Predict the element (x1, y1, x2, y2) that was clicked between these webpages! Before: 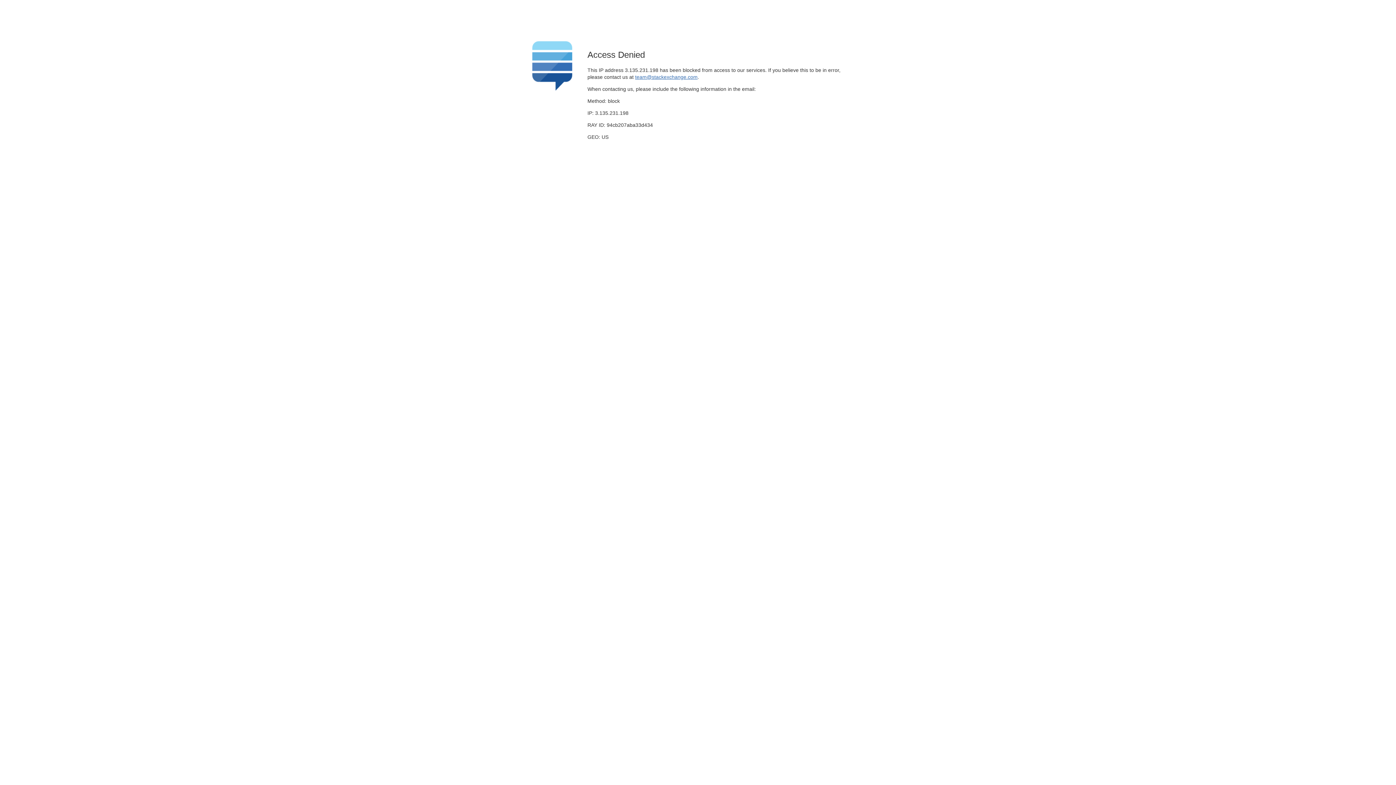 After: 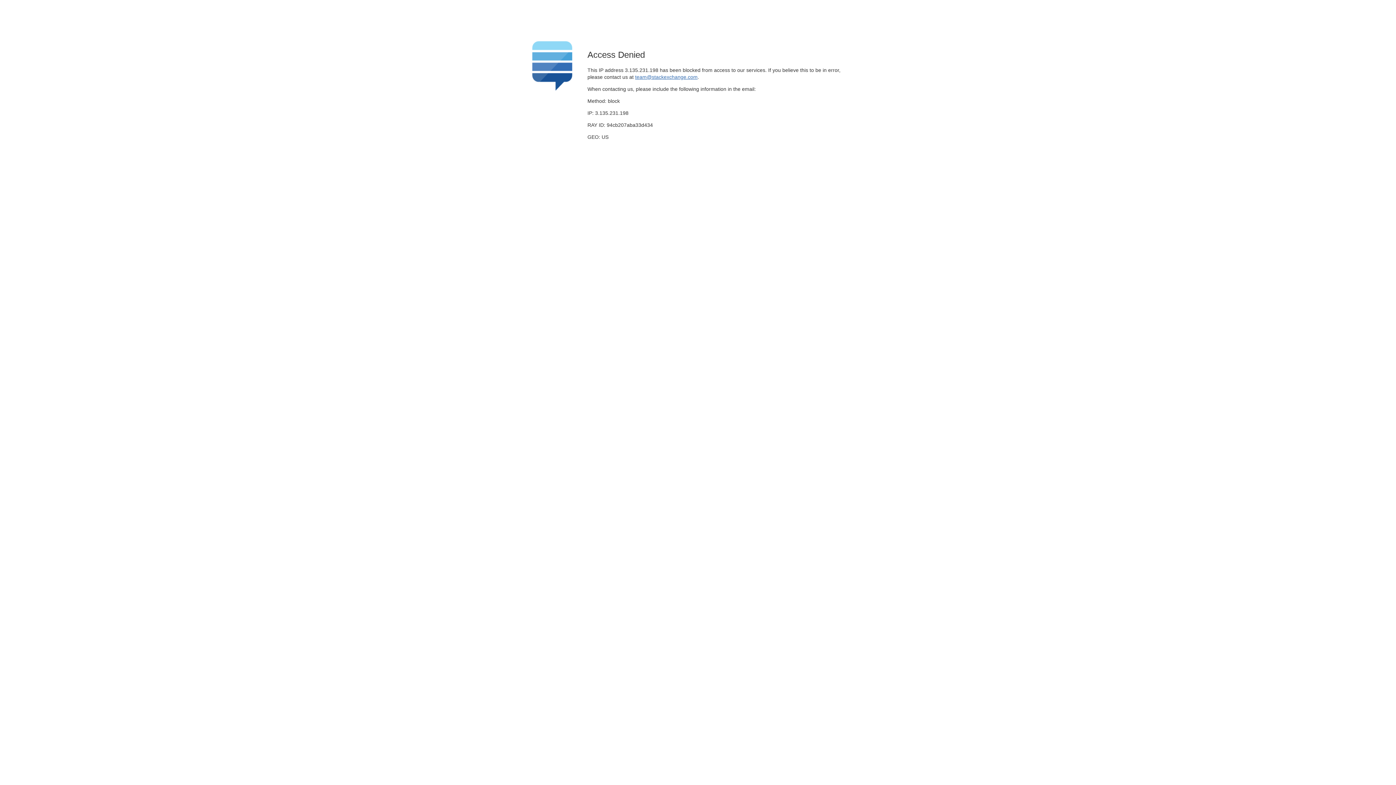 Action: label: team@stackexchange.com bbox: (635, 74, 697, 79)